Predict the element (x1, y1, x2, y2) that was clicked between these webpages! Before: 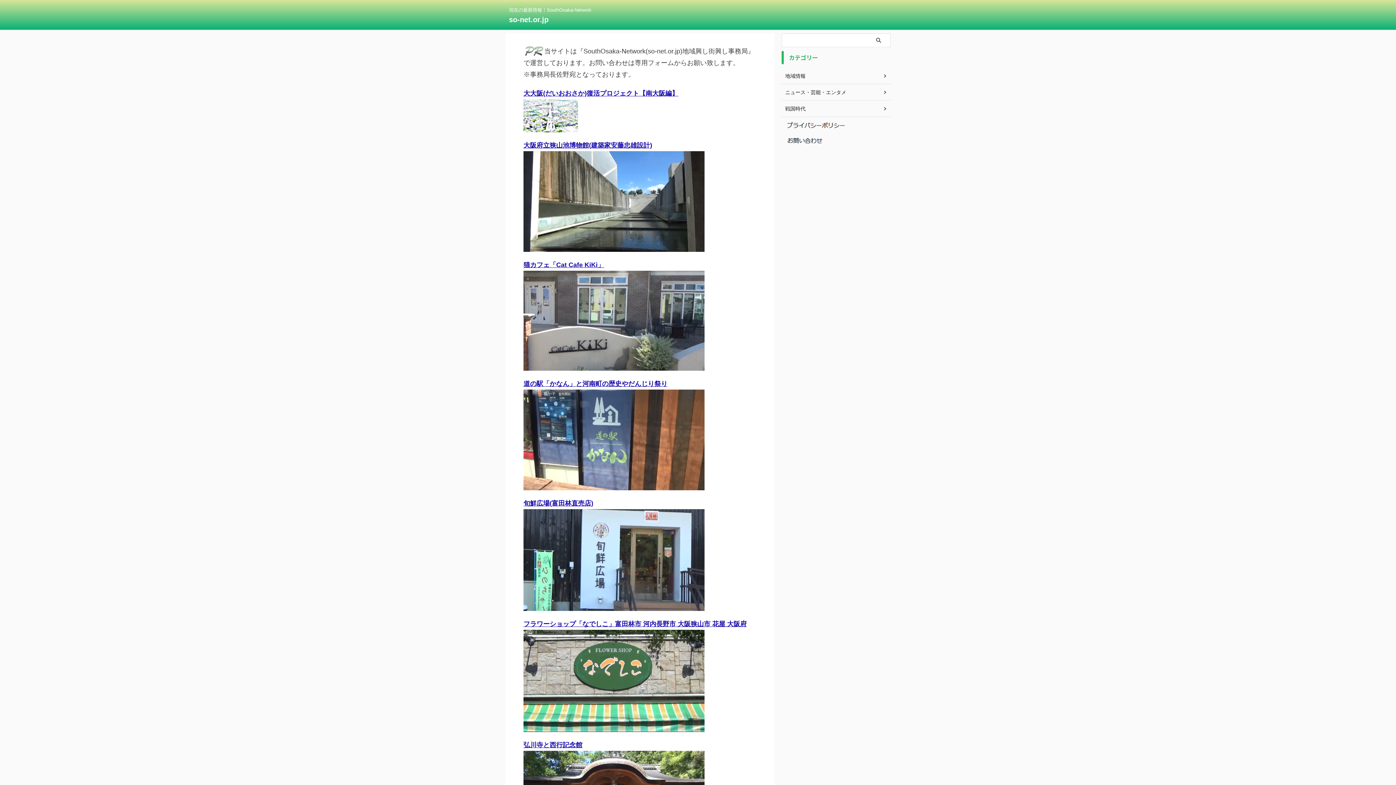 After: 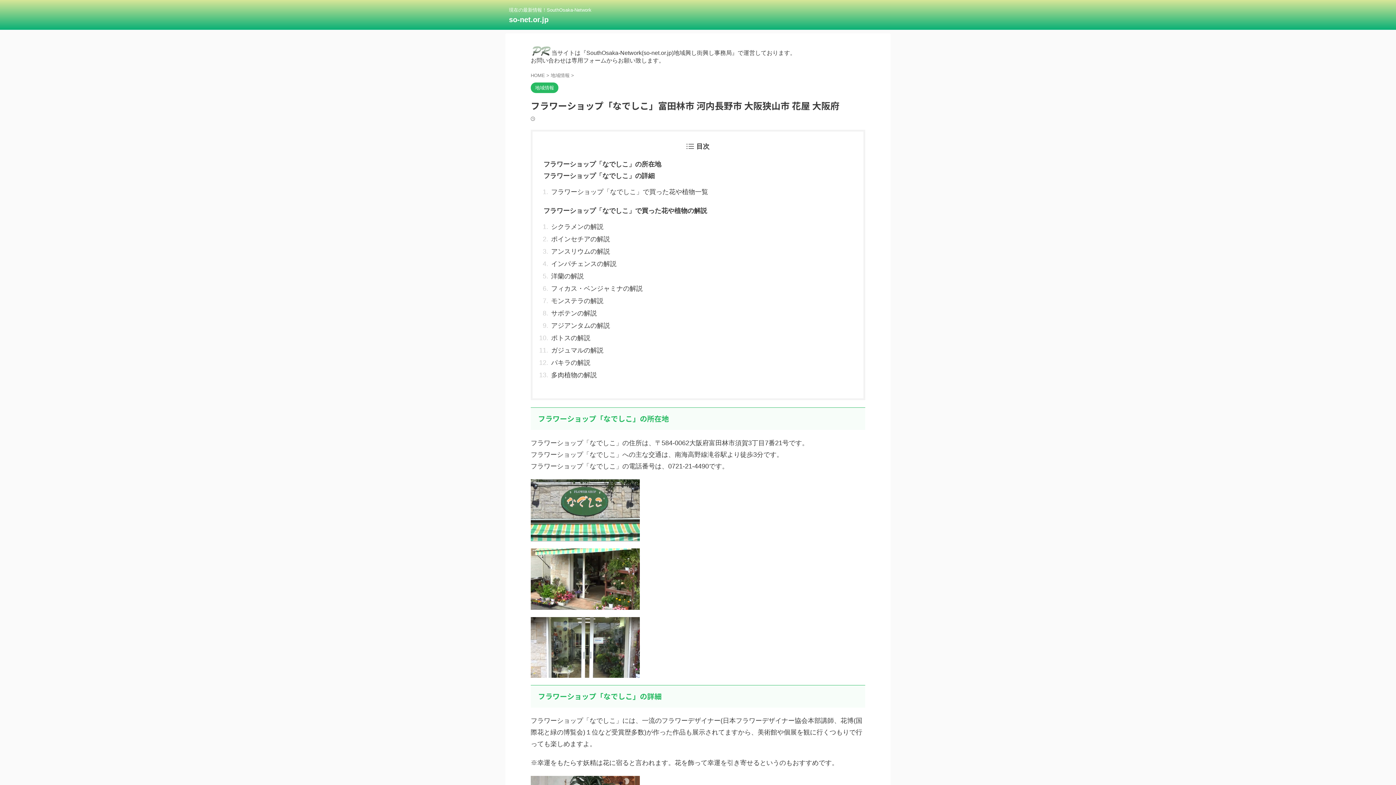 Action: bbox: (523, 722, 704, 730)